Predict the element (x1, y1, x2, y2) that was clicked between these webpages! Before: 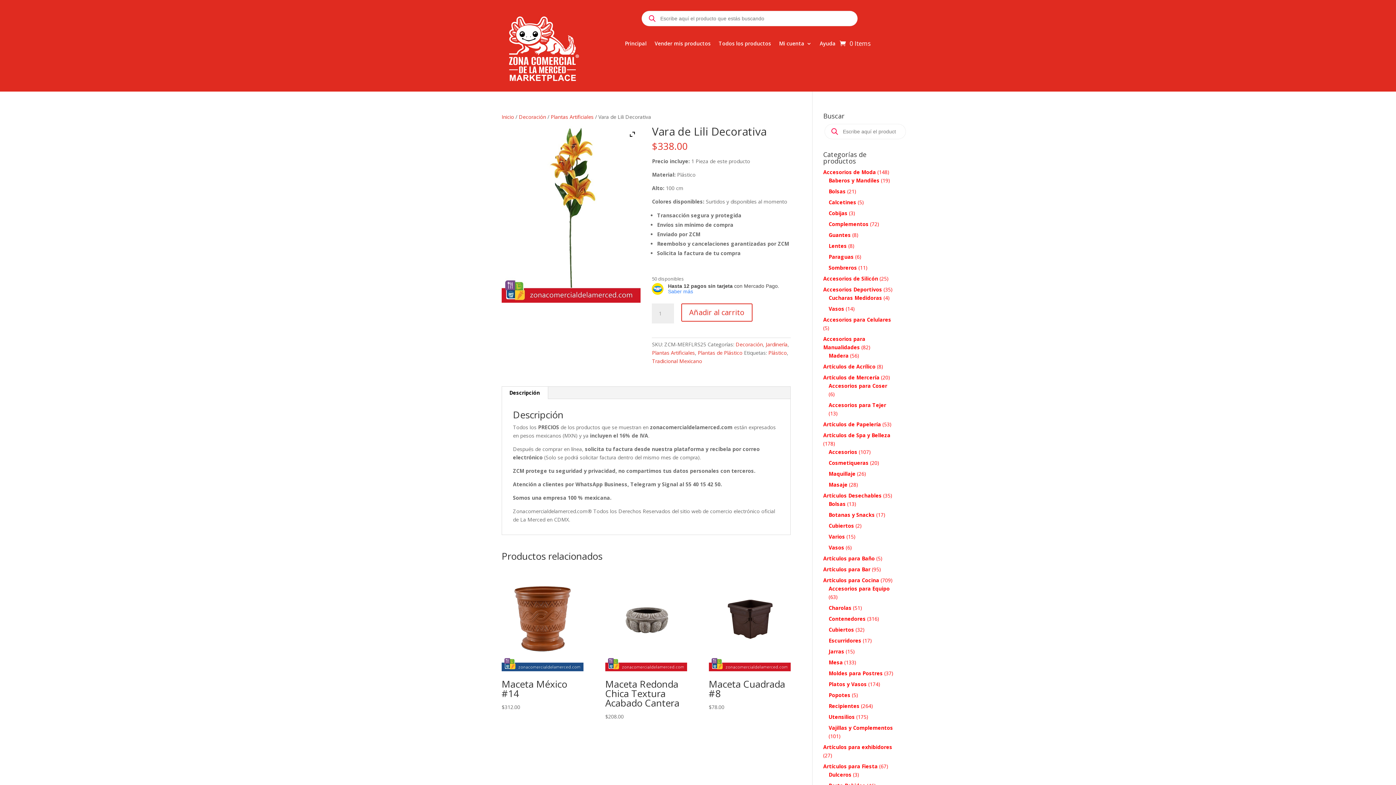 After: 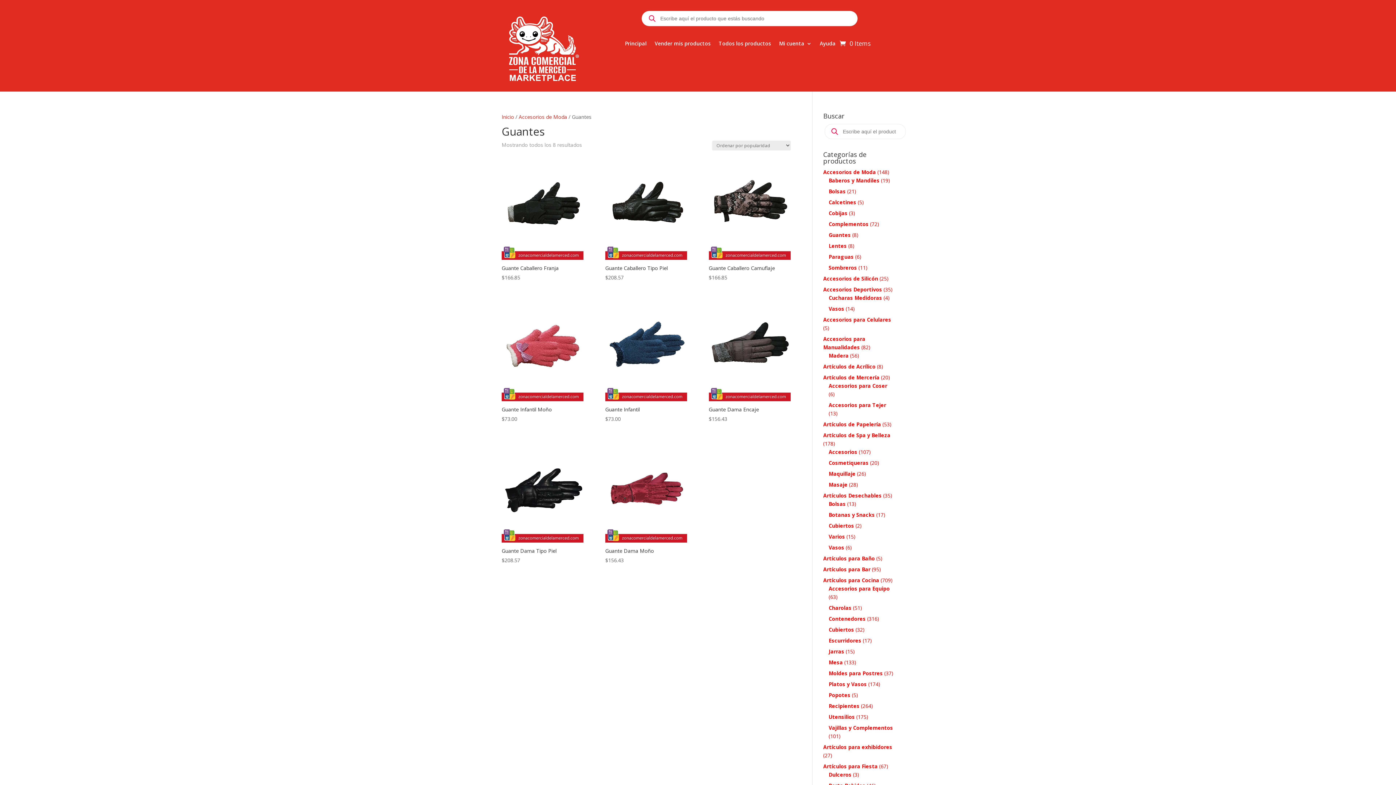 Action: bbox: (828, 231, 851, 238) label: Guantes